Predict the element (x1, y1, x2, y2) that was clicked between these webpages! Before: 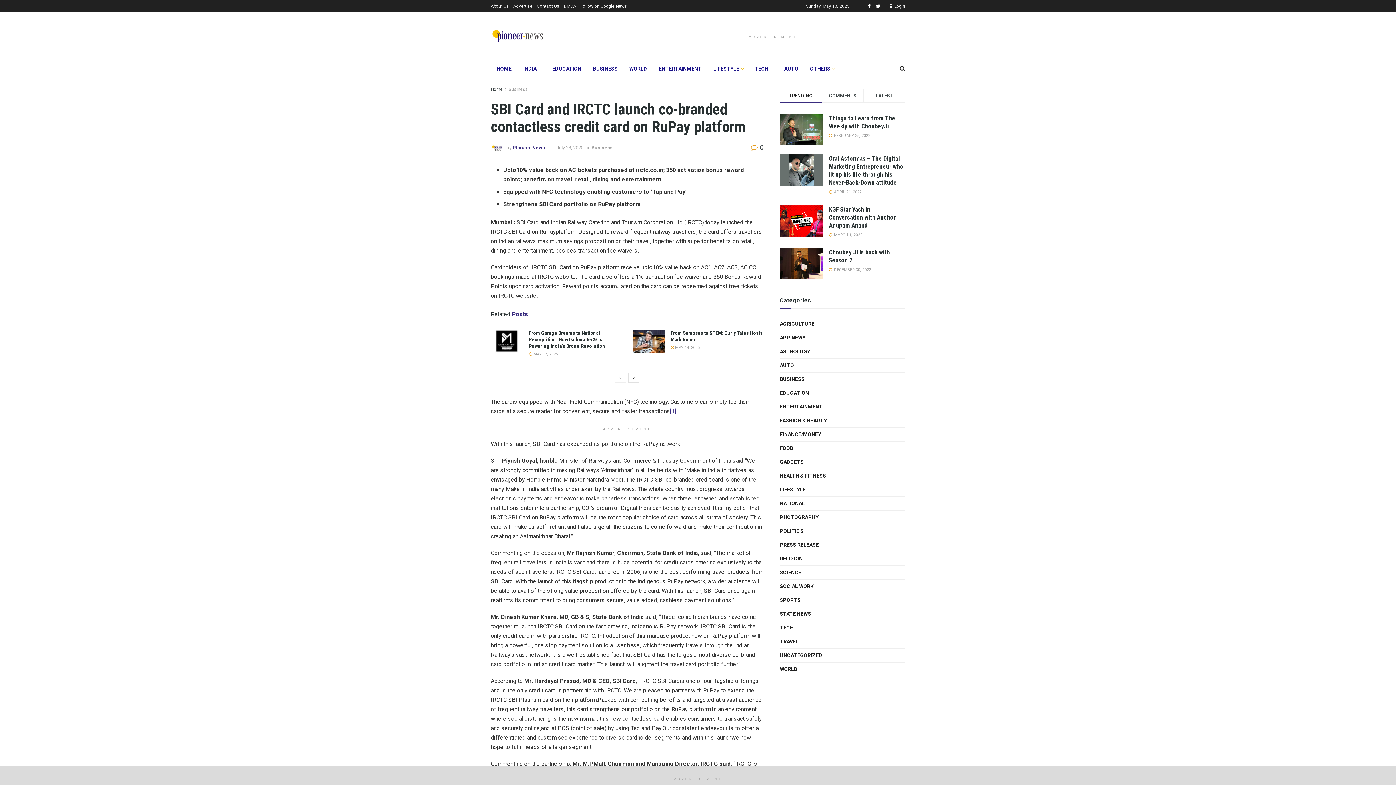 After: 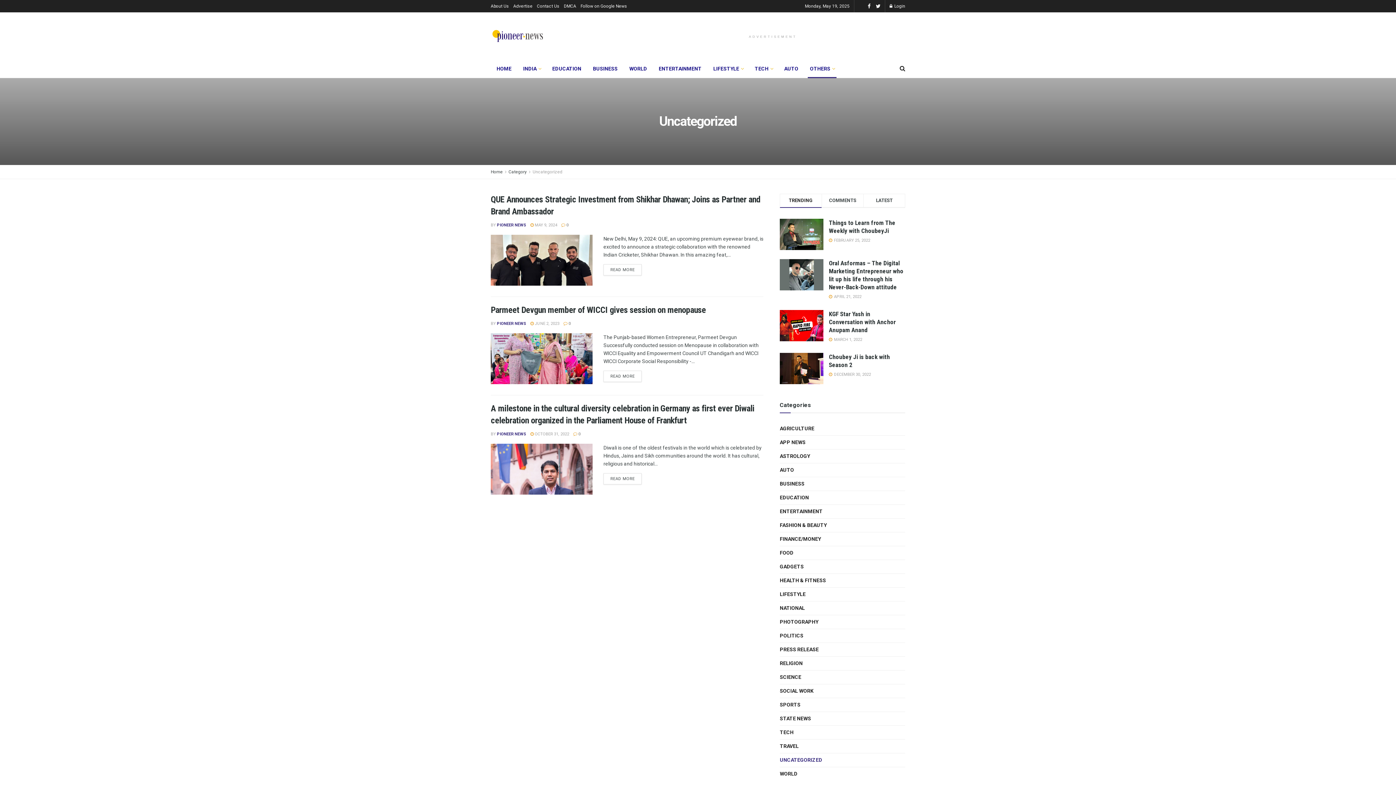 Action: bbox: (804, 59, 840, 77) label: OTHERS